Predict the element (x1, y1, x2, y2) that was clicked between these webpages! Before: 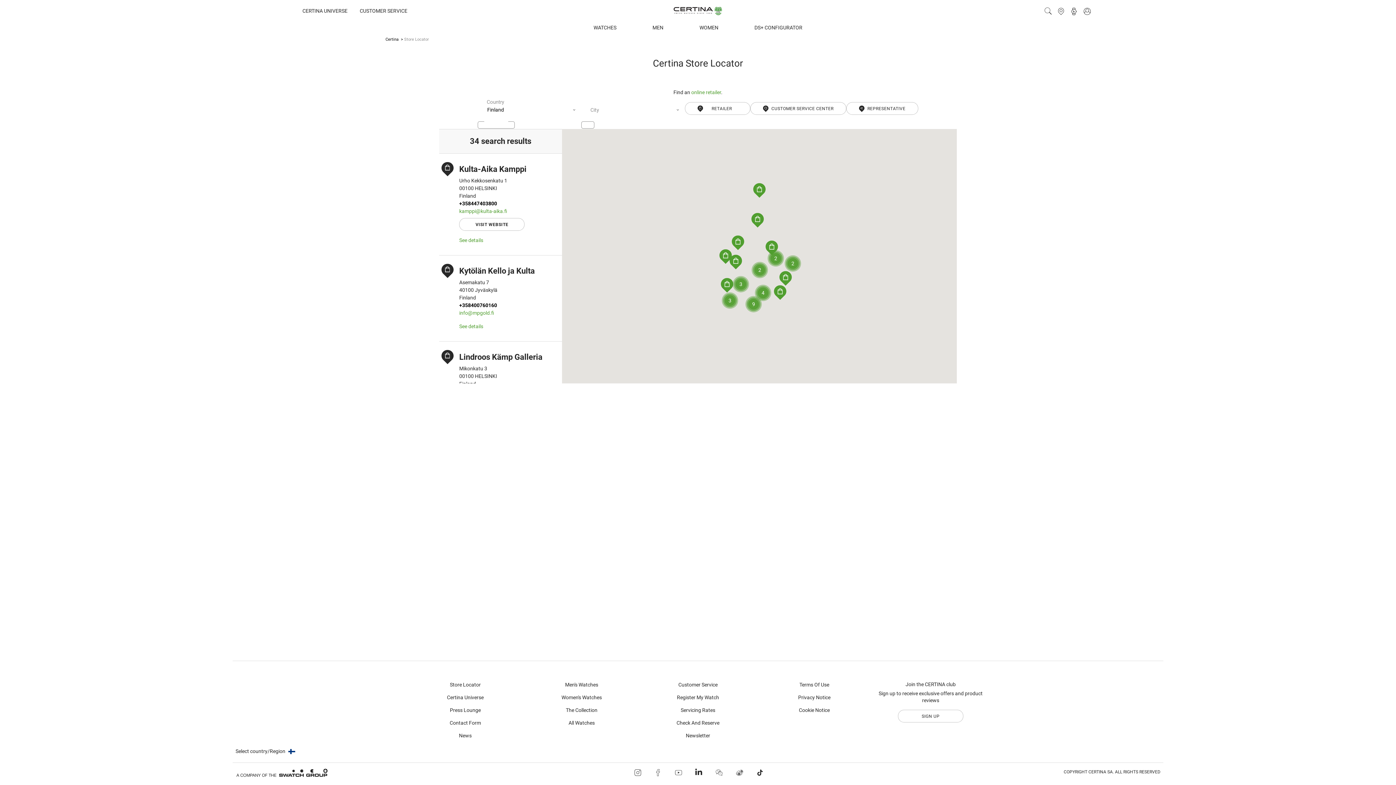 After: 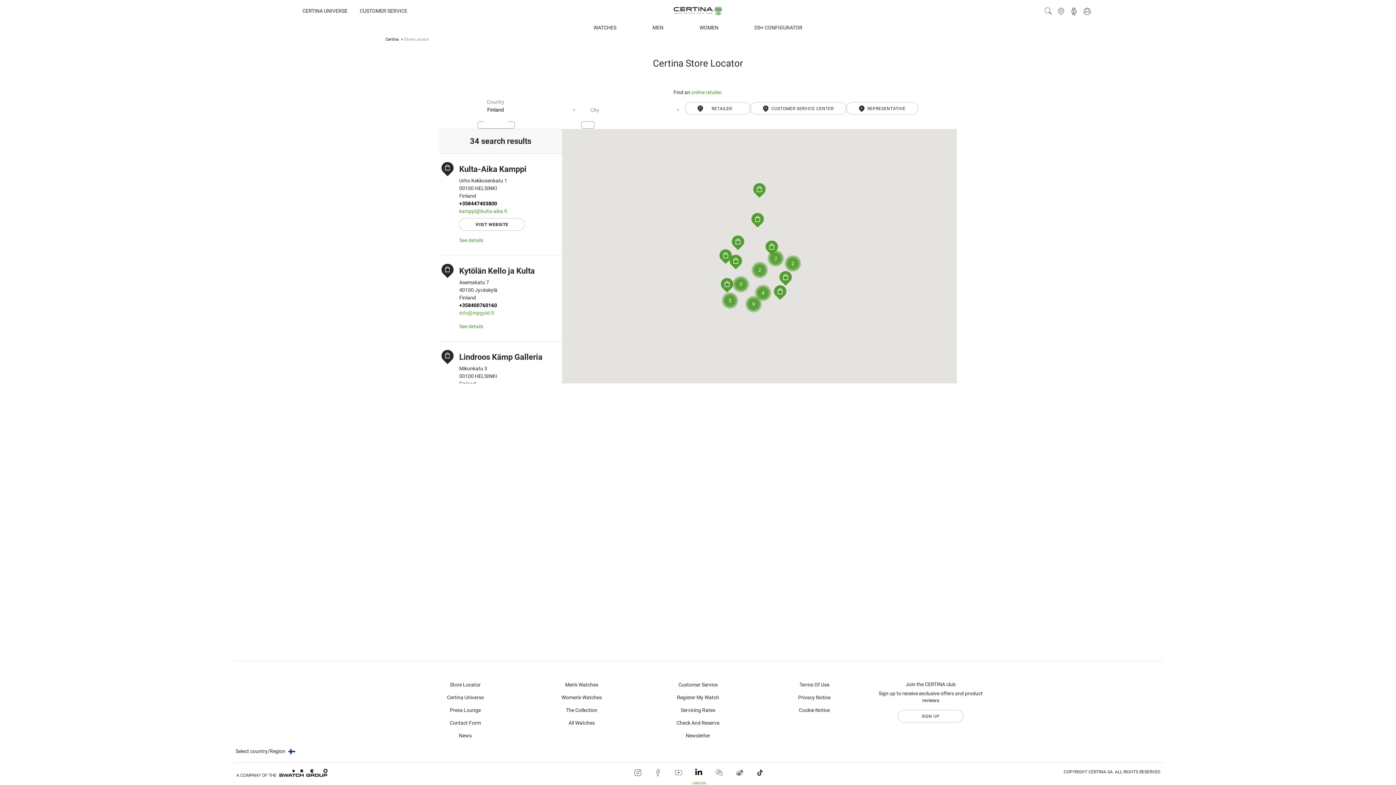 Action: bbox: (688, 763, 709, 776) label: LinkedIn